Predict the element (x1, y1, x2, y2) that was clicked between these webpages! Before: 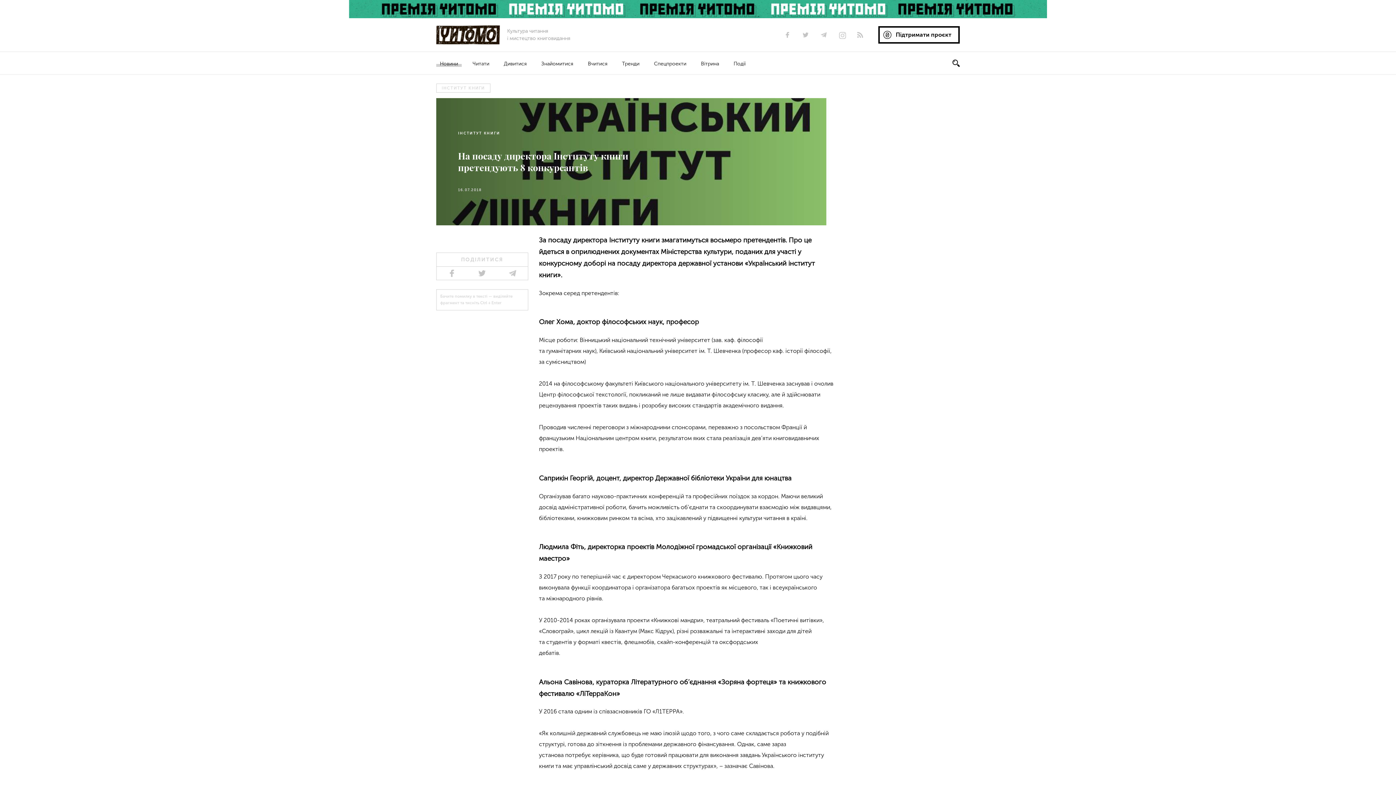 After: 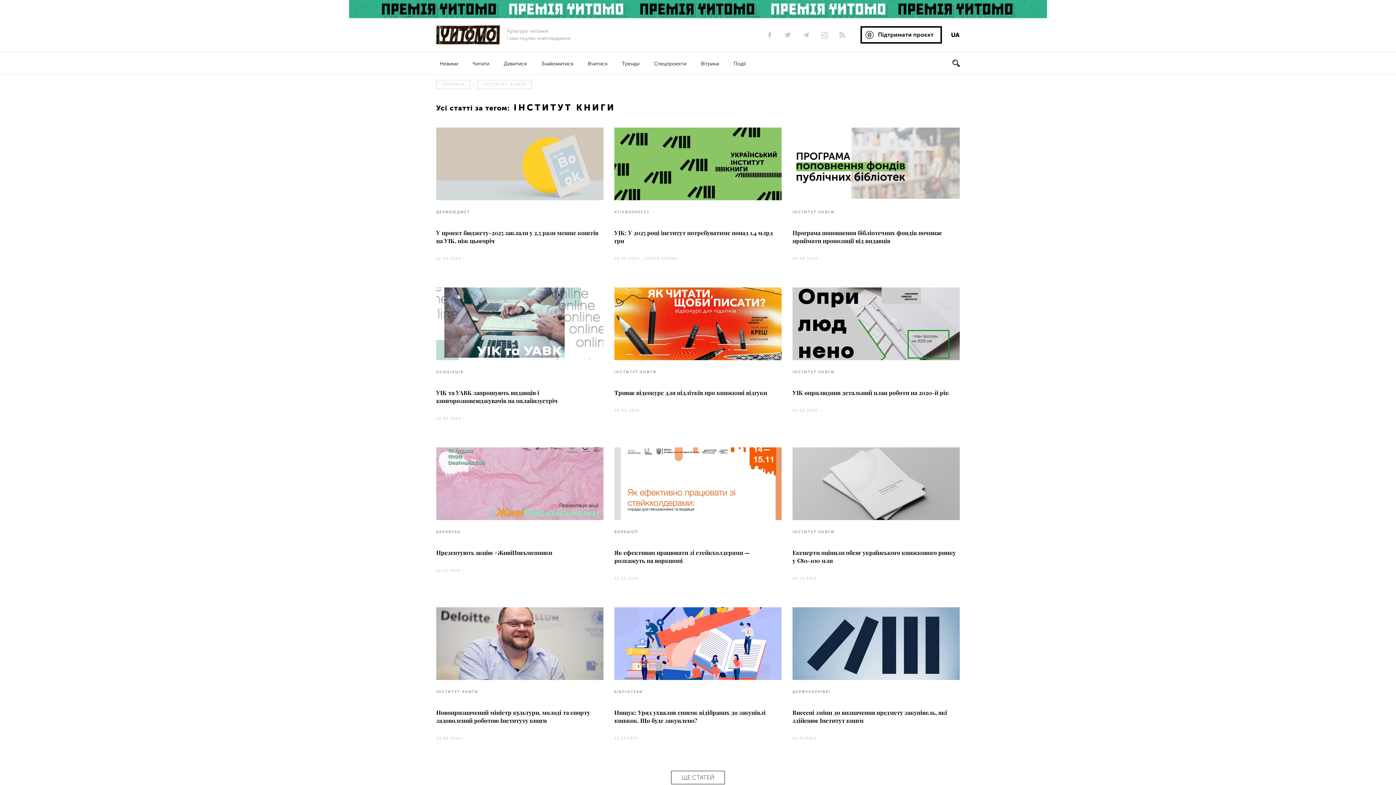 Action: bbox: (436, 83, 490, 92) label: ІНСТИТУТ КНИГИ